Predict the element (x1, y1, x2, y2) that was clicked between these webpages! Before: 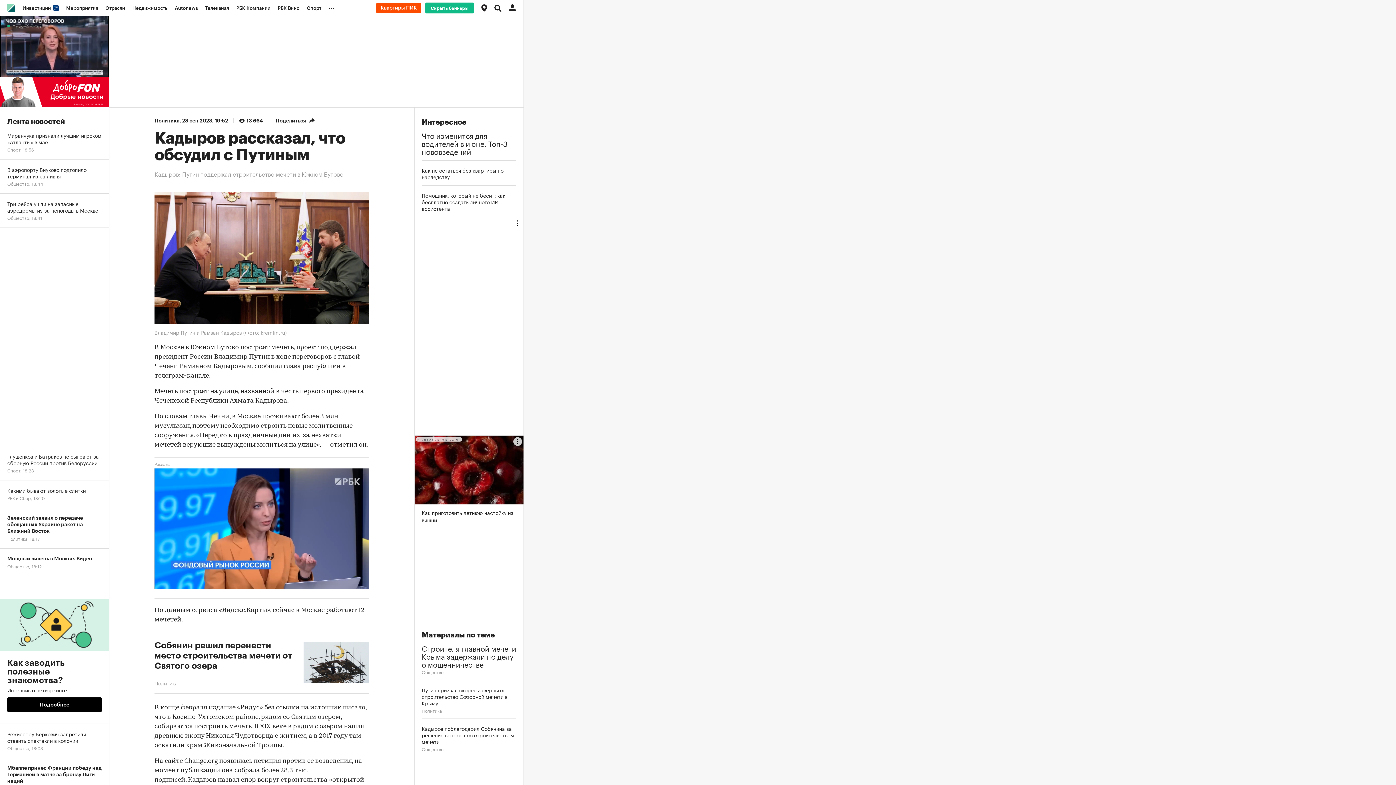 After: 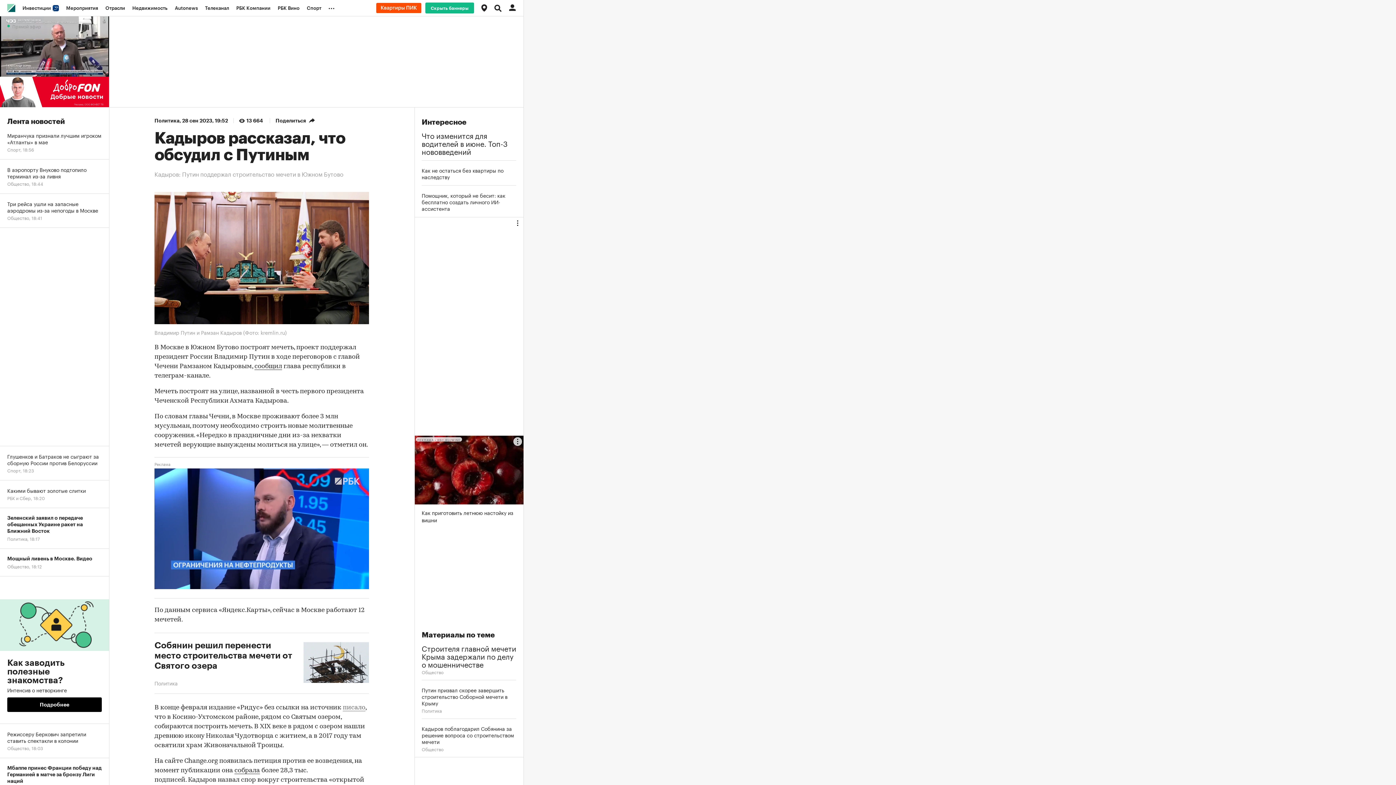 Action: bbox: (342, 704, 365, 711) label: писало